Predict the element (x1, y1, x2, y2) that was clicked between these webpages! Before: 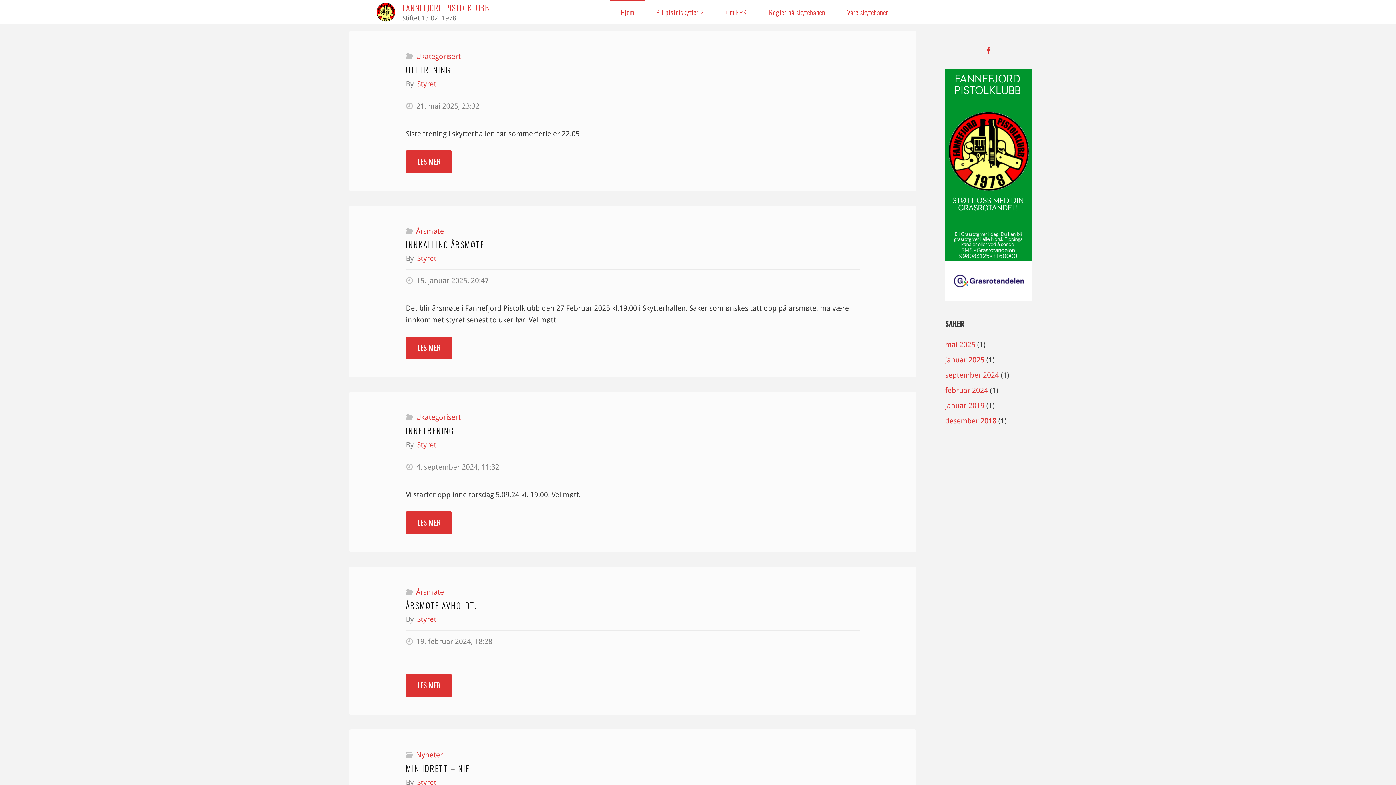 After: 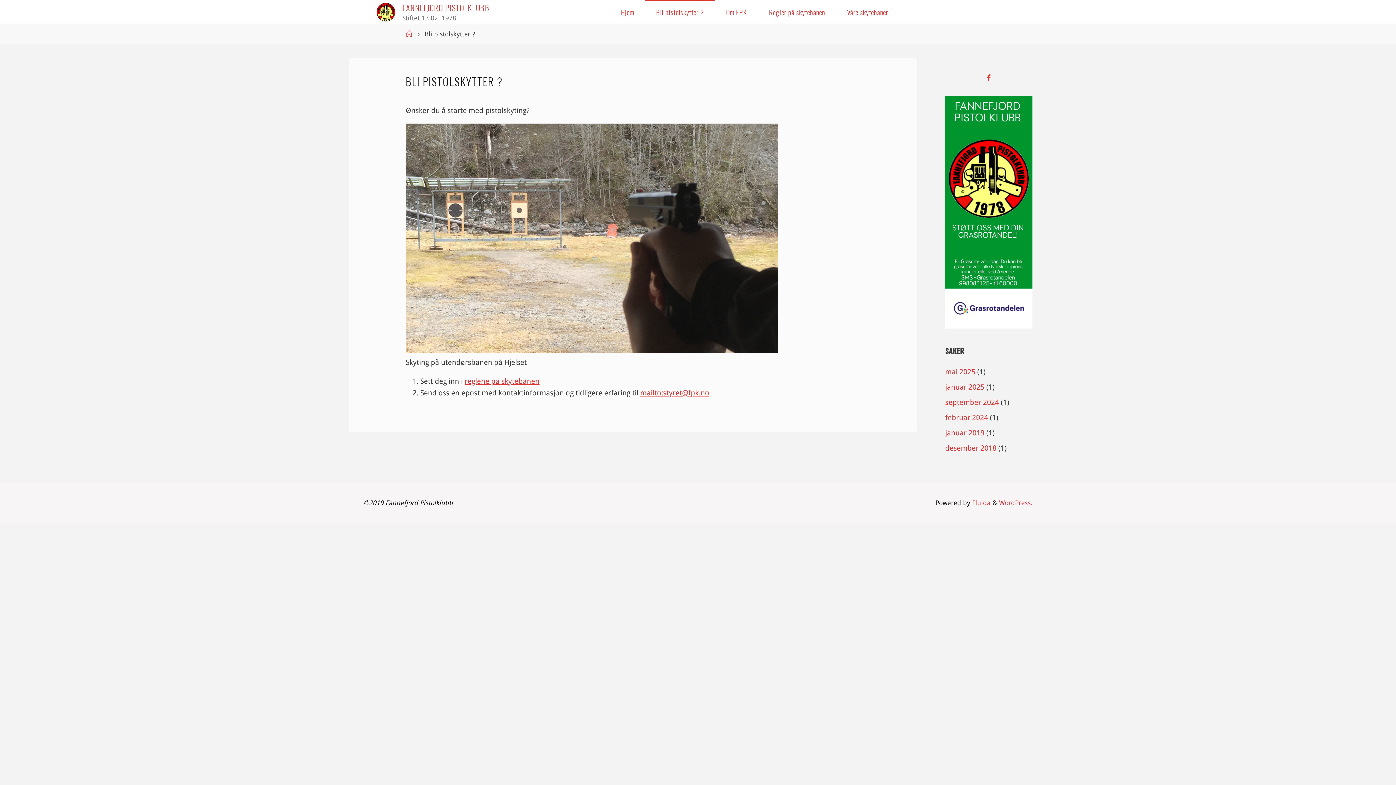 Action: label: Bli pistolskytter ? bbox: (645, 0, 715, 23)